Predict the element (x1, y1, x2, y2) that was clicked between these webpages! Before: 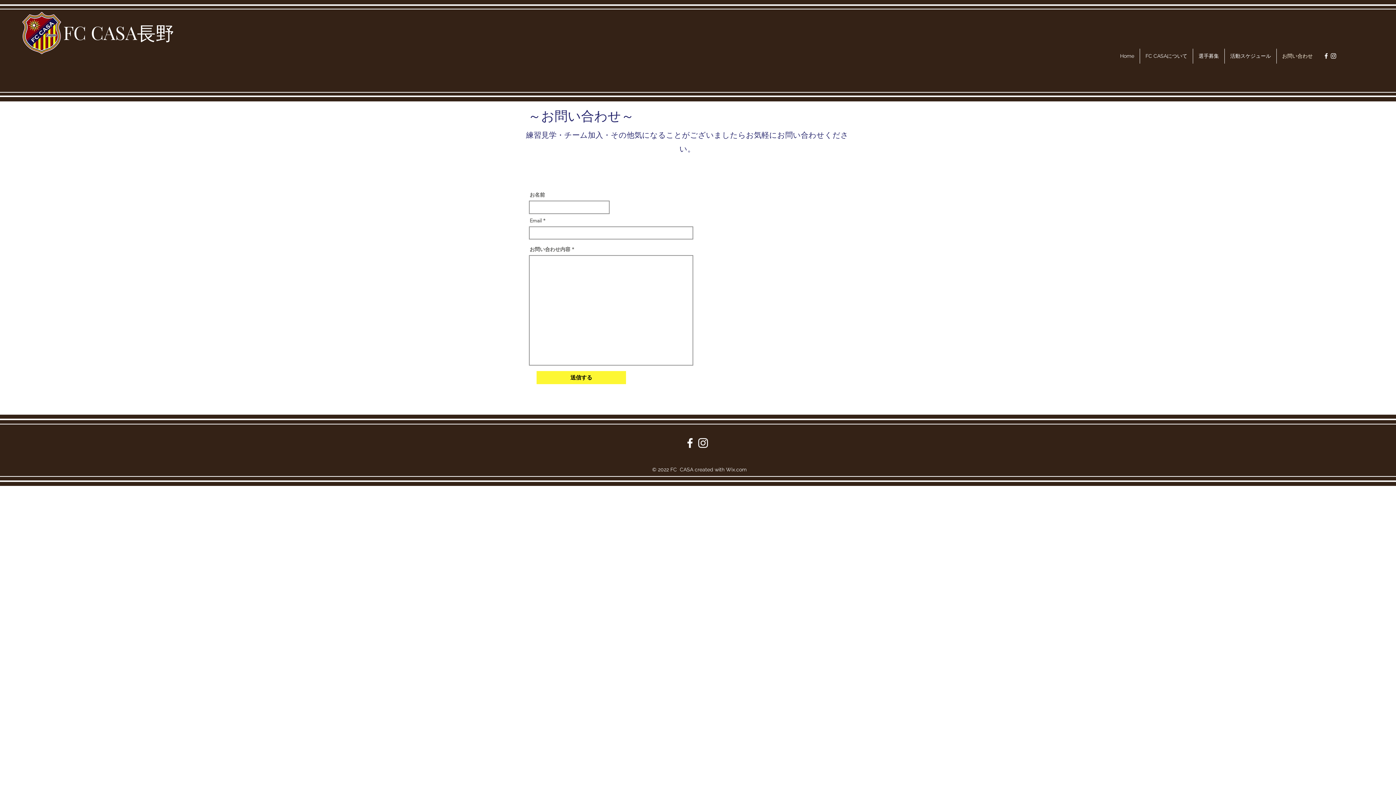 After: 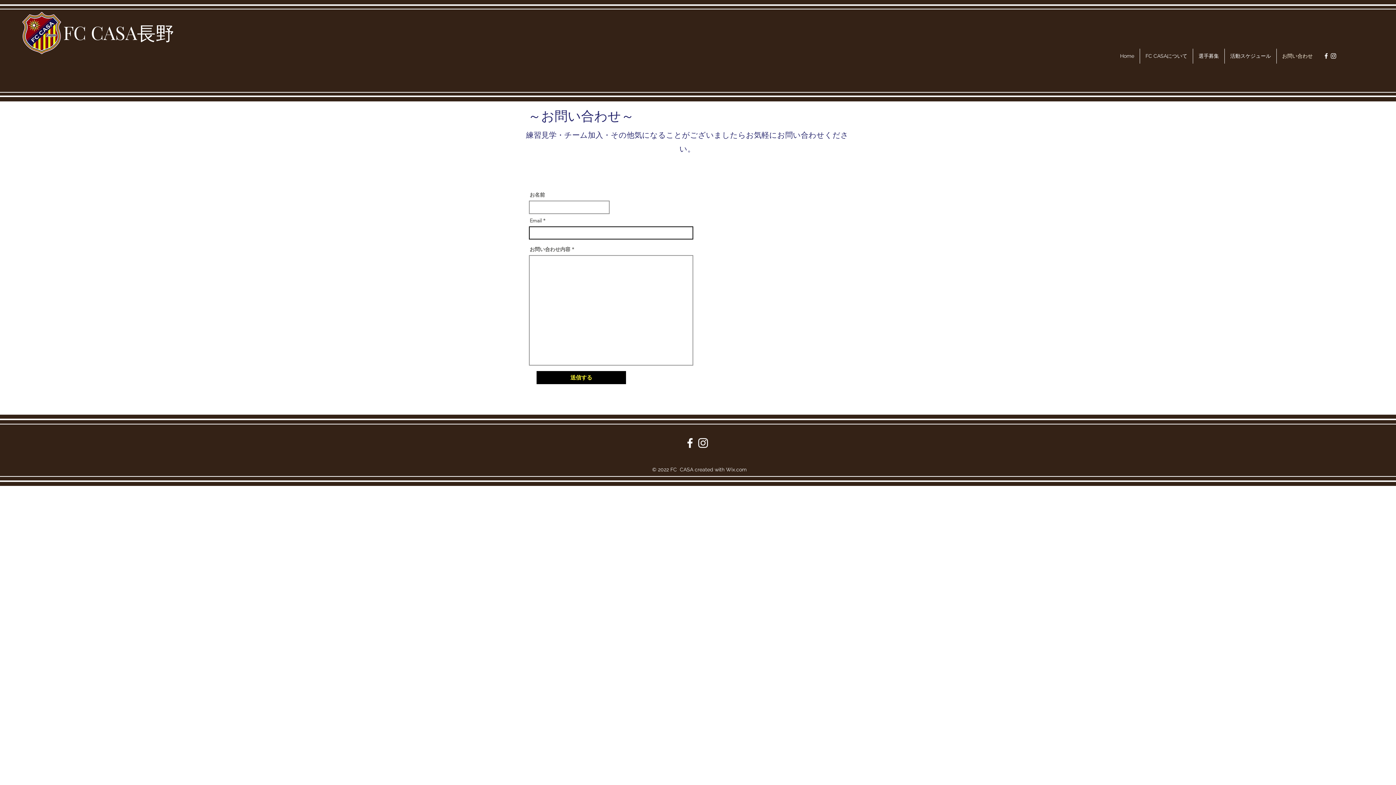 Action: bbox: (536, 371, 626, 384) label: 送信する